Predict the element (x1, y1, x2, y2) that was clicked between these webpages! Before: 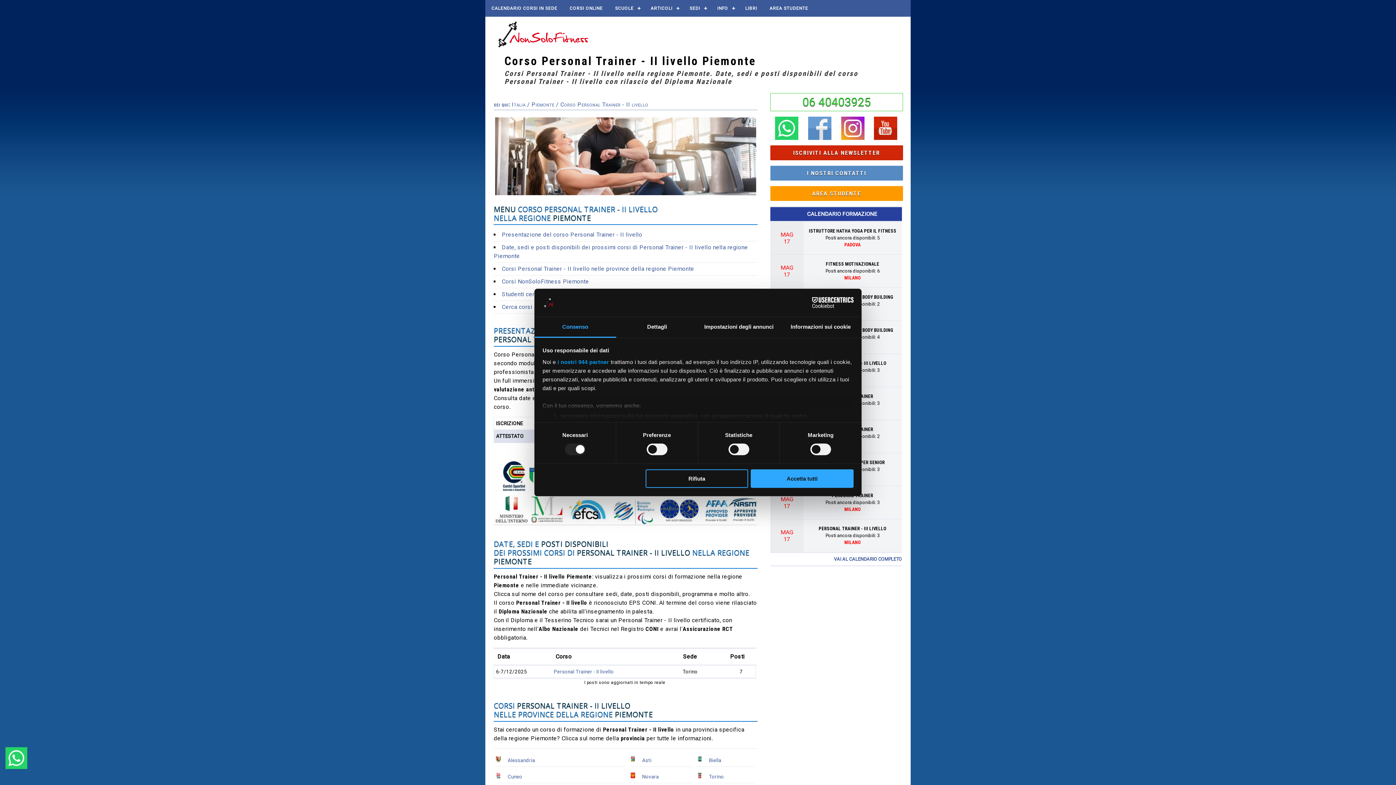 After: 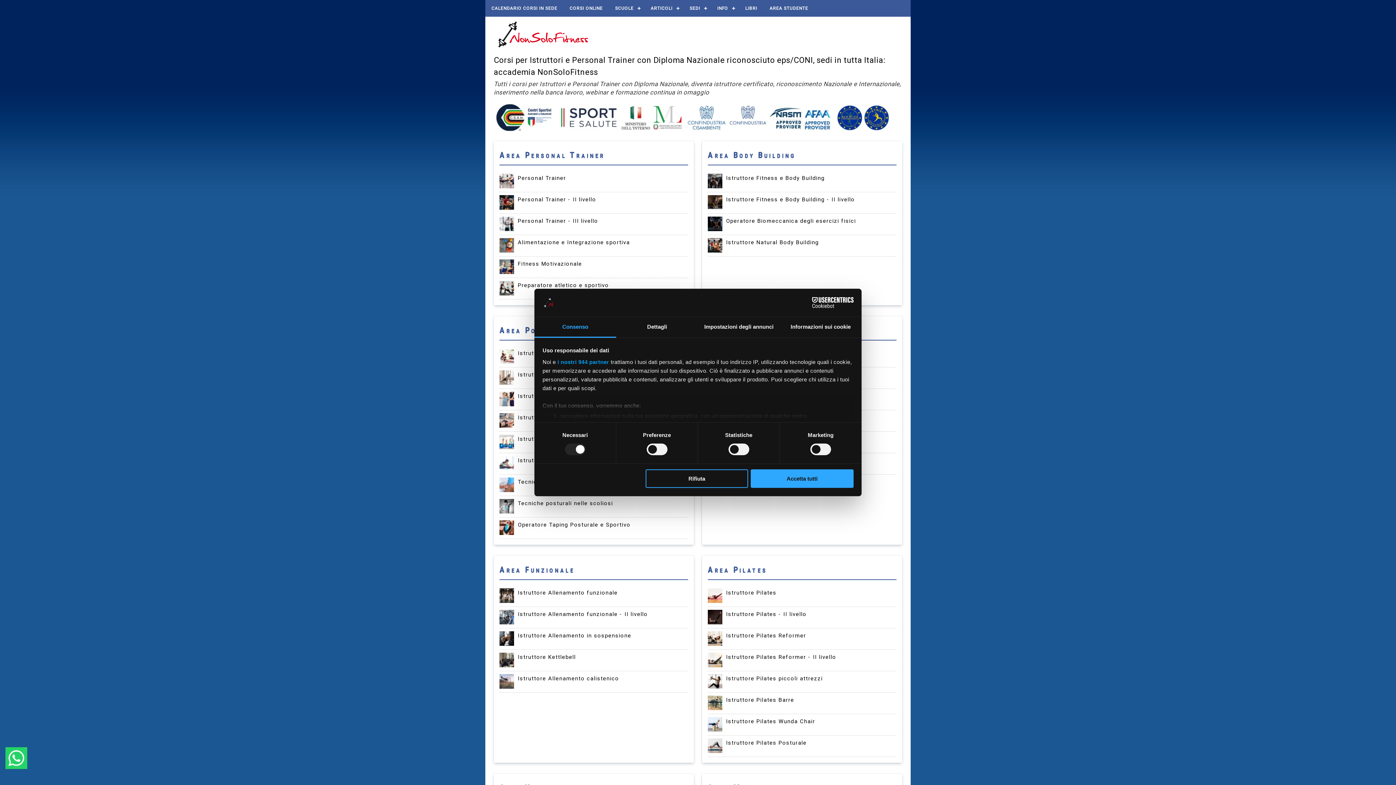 Action: bbox: (807, 210, 877, 217) label: CALENDARIO FORMAZIONE